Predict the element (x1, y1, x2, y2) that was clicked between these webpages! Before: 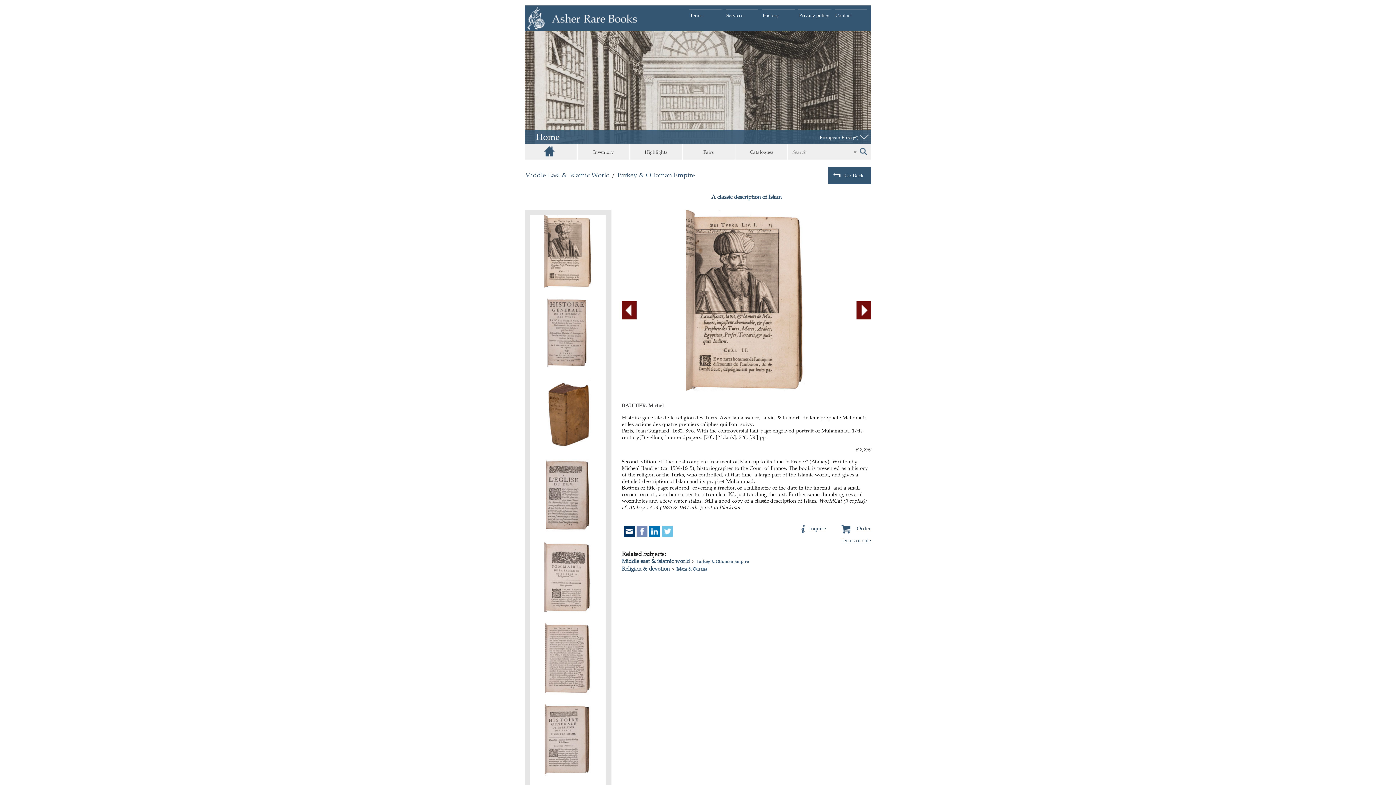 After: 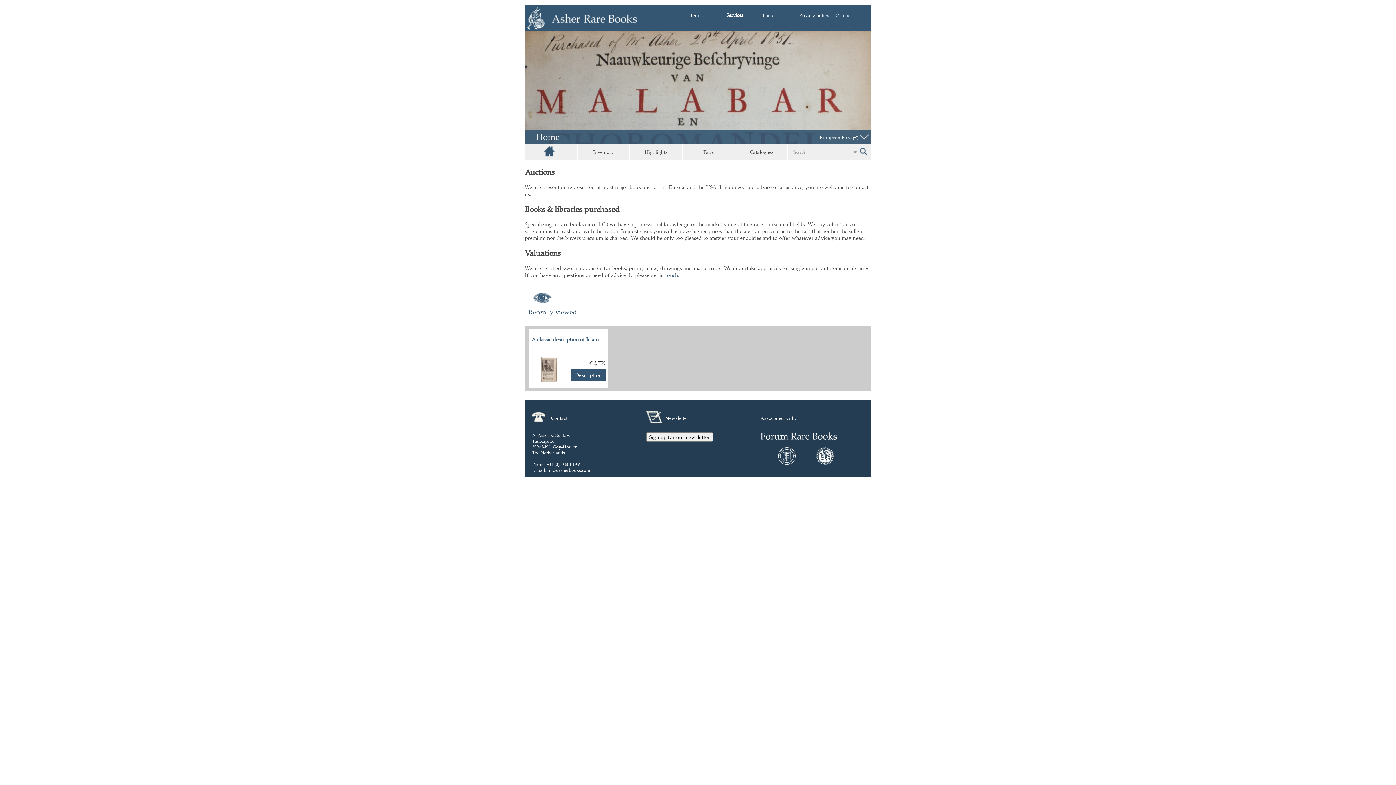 Action: bbox: (726, 12, 758, 18) label: Services